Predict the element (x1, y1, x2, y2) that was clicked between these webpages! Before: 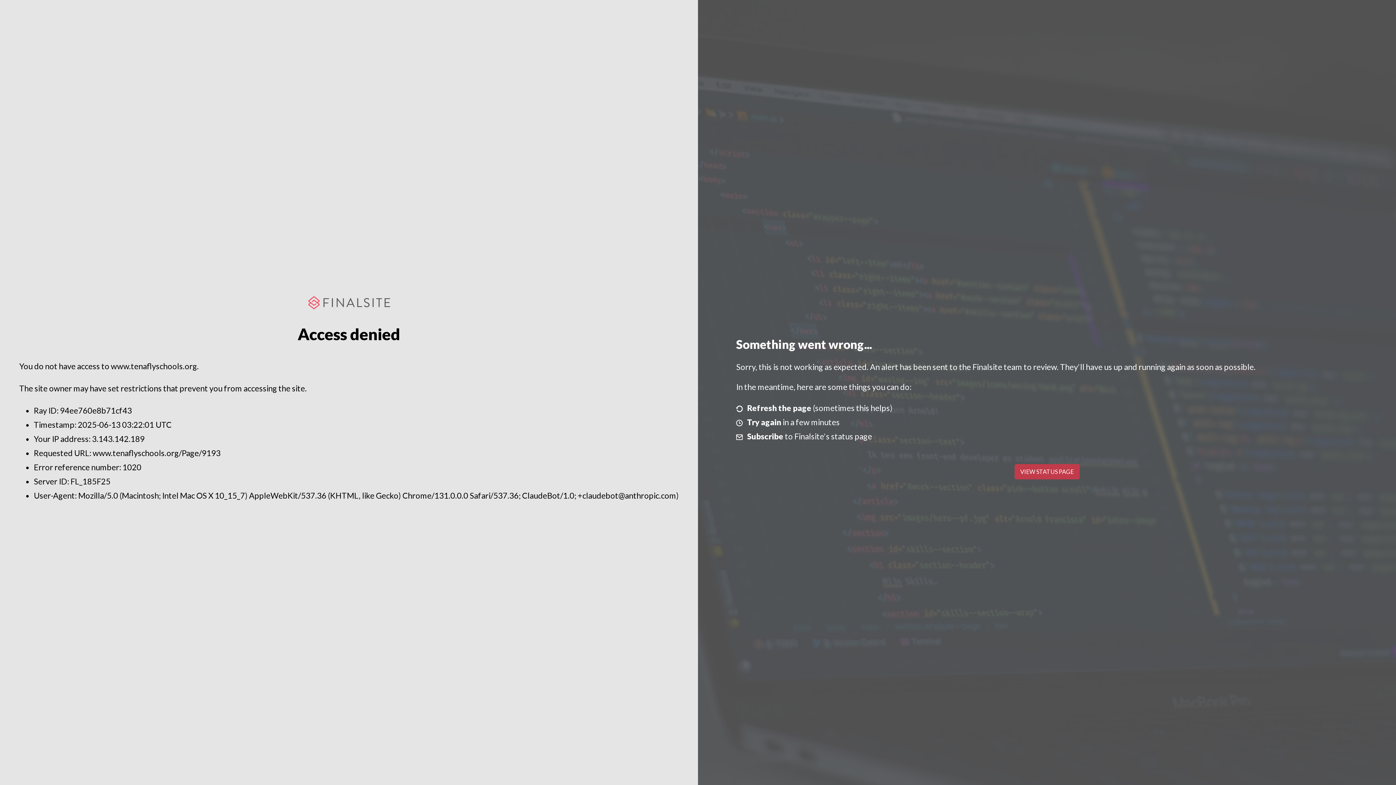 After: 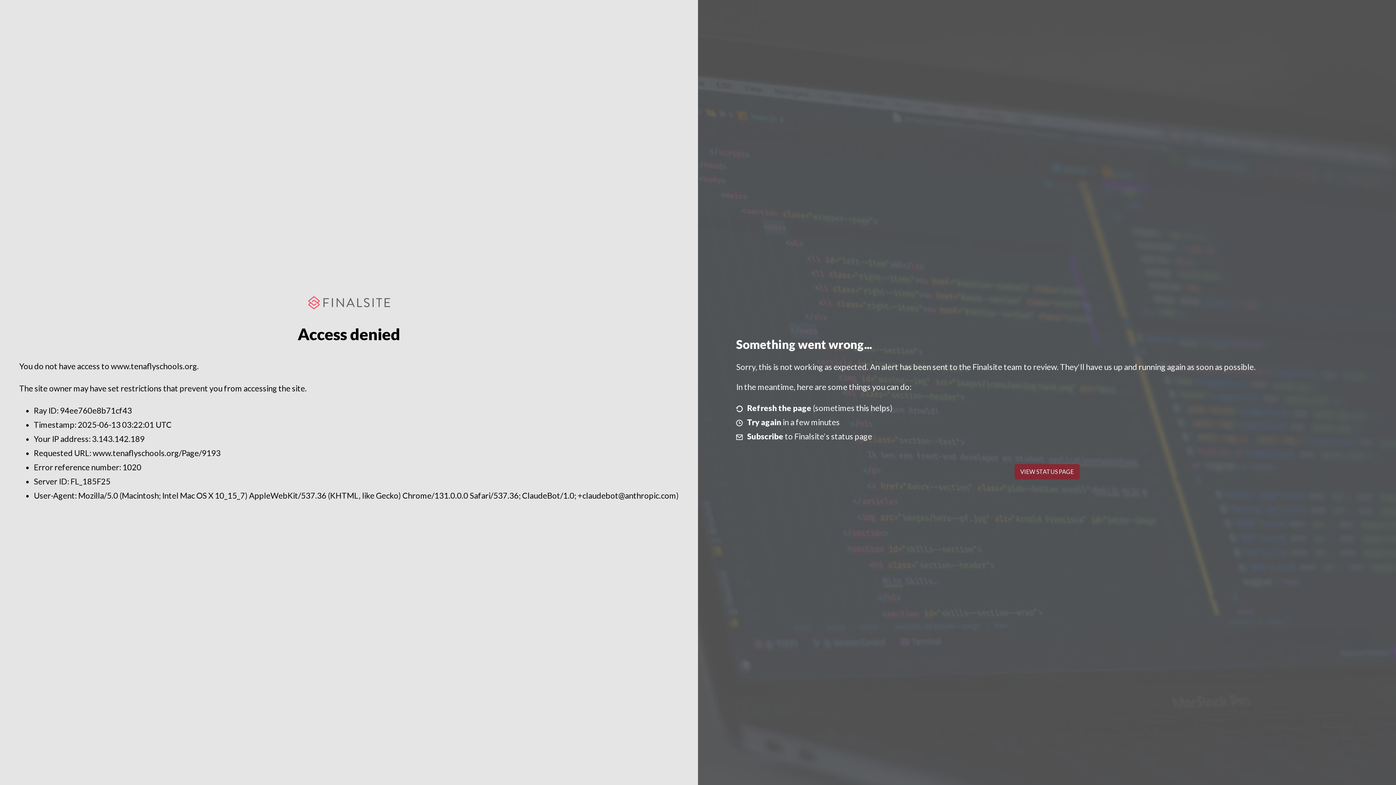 Action: label: VIEW STATUS PAGE bbox: (1014, 464, 1079, 479)